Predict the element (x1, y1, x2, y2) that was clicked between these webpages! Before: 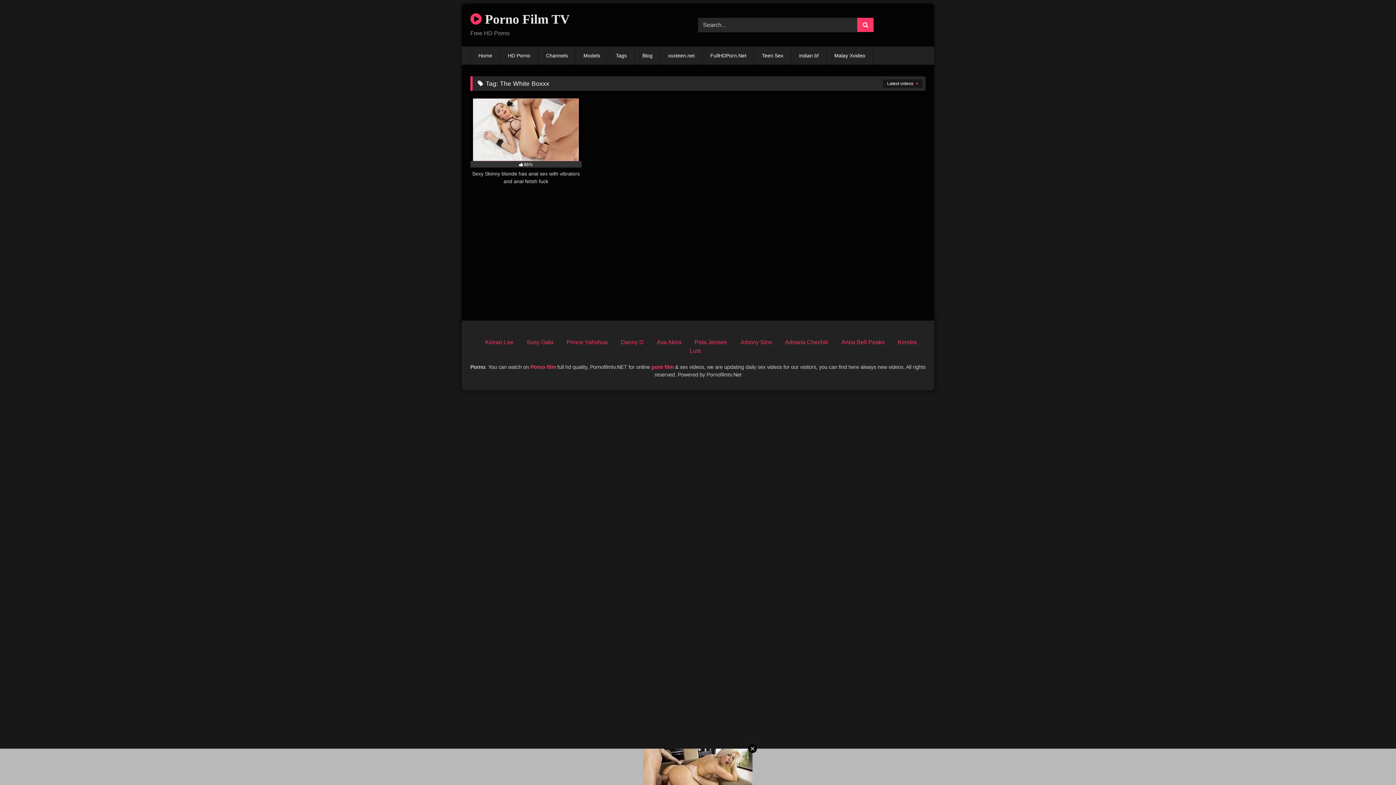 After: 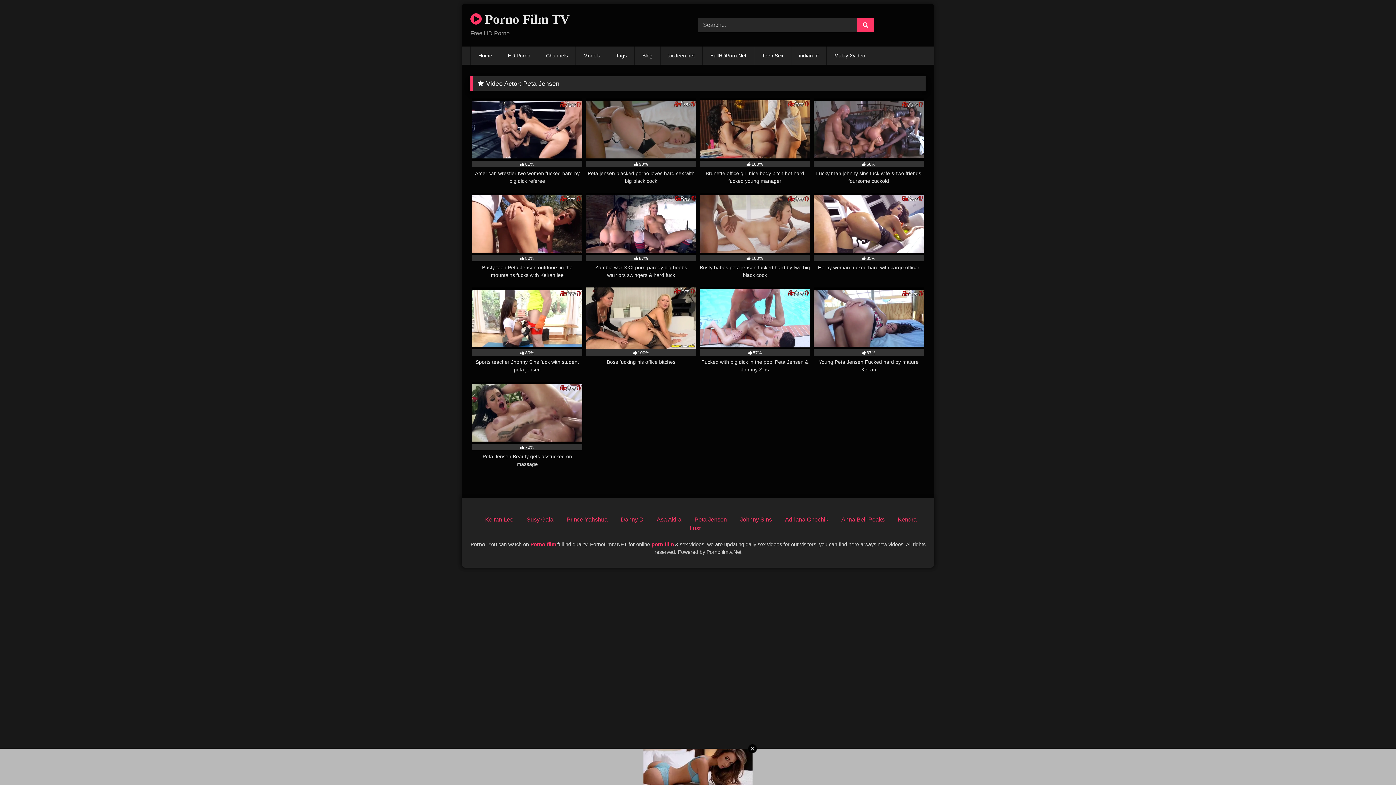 Action: label: Peta Jensen bbox: (694, 339, 727, 345)